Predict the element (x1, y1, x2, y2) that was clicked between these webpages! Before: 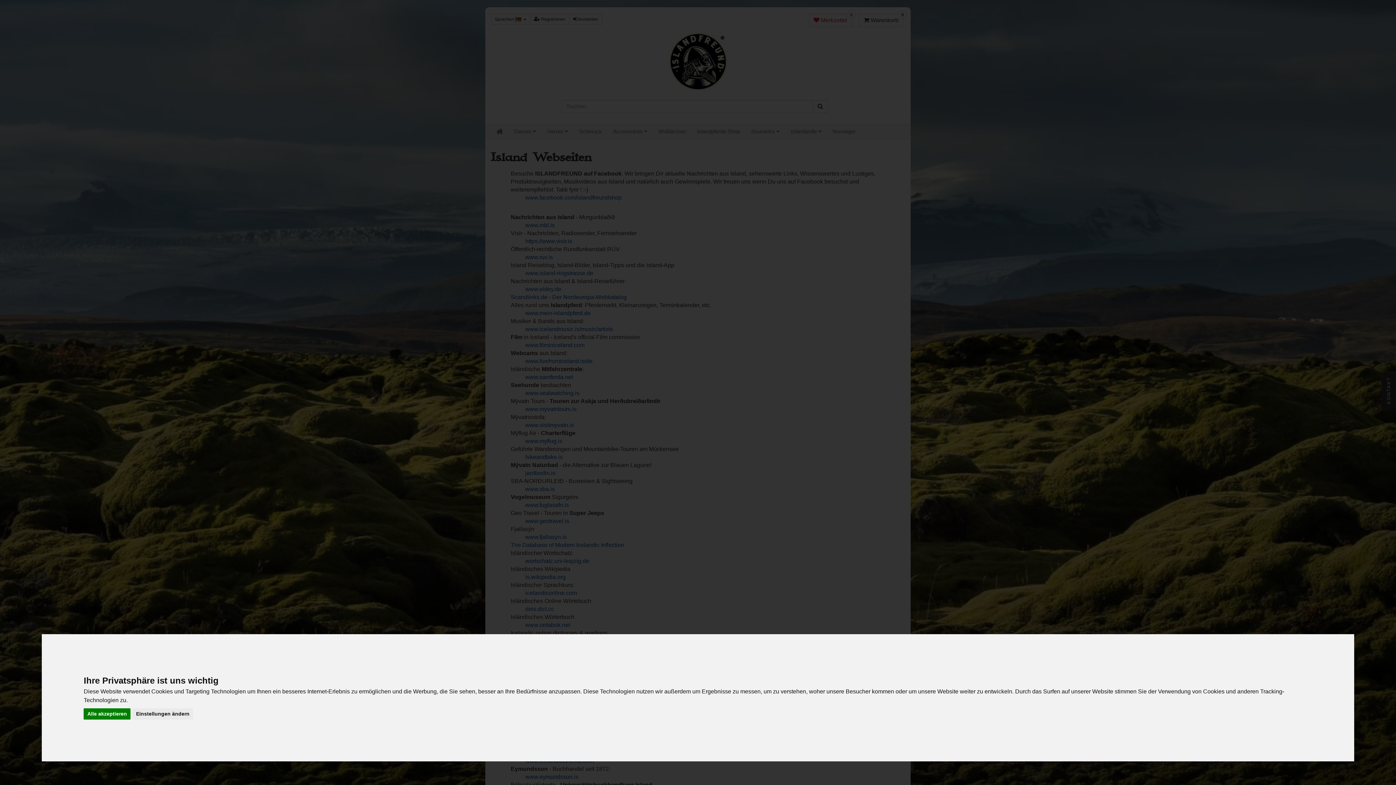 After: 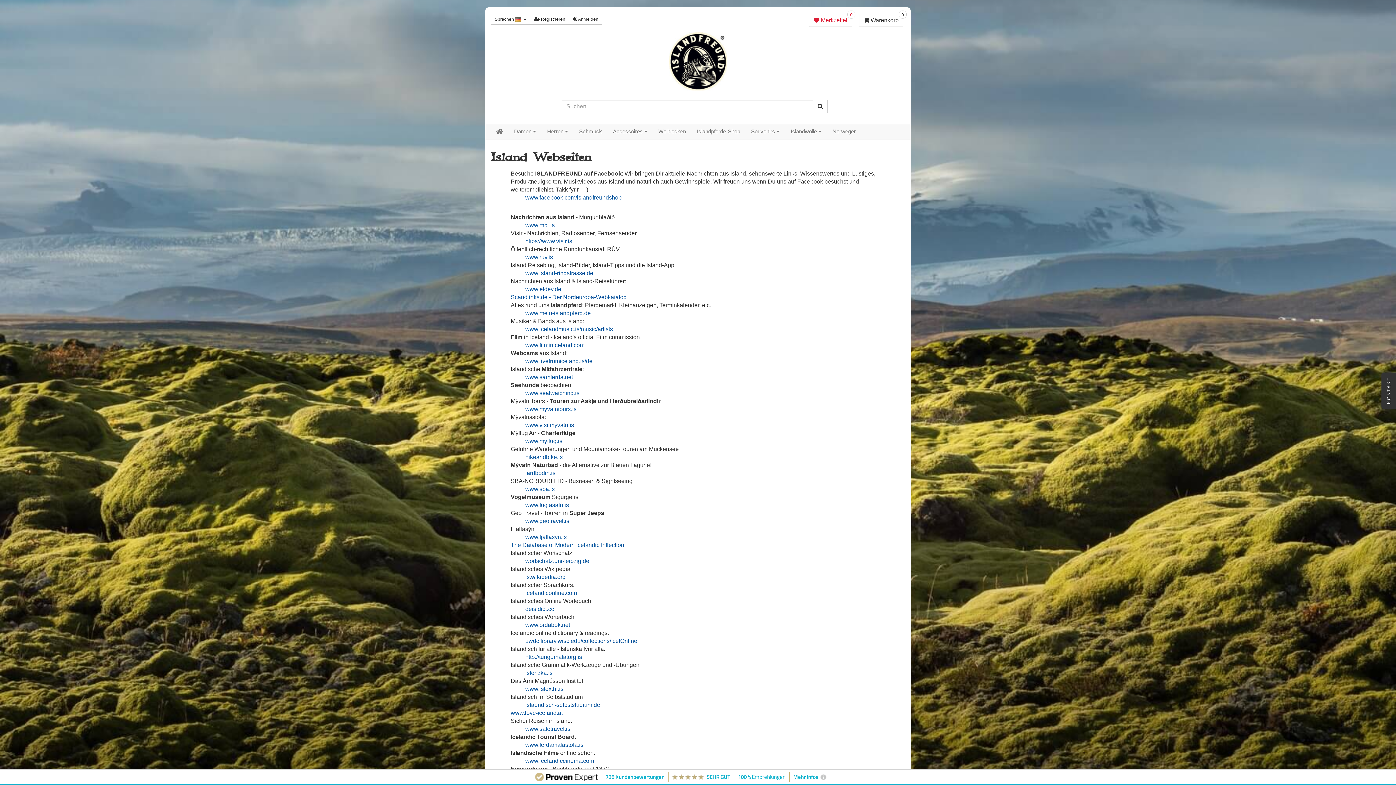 Action: bbox: (83, 708, 130, 720) label: Alle akzeptieren